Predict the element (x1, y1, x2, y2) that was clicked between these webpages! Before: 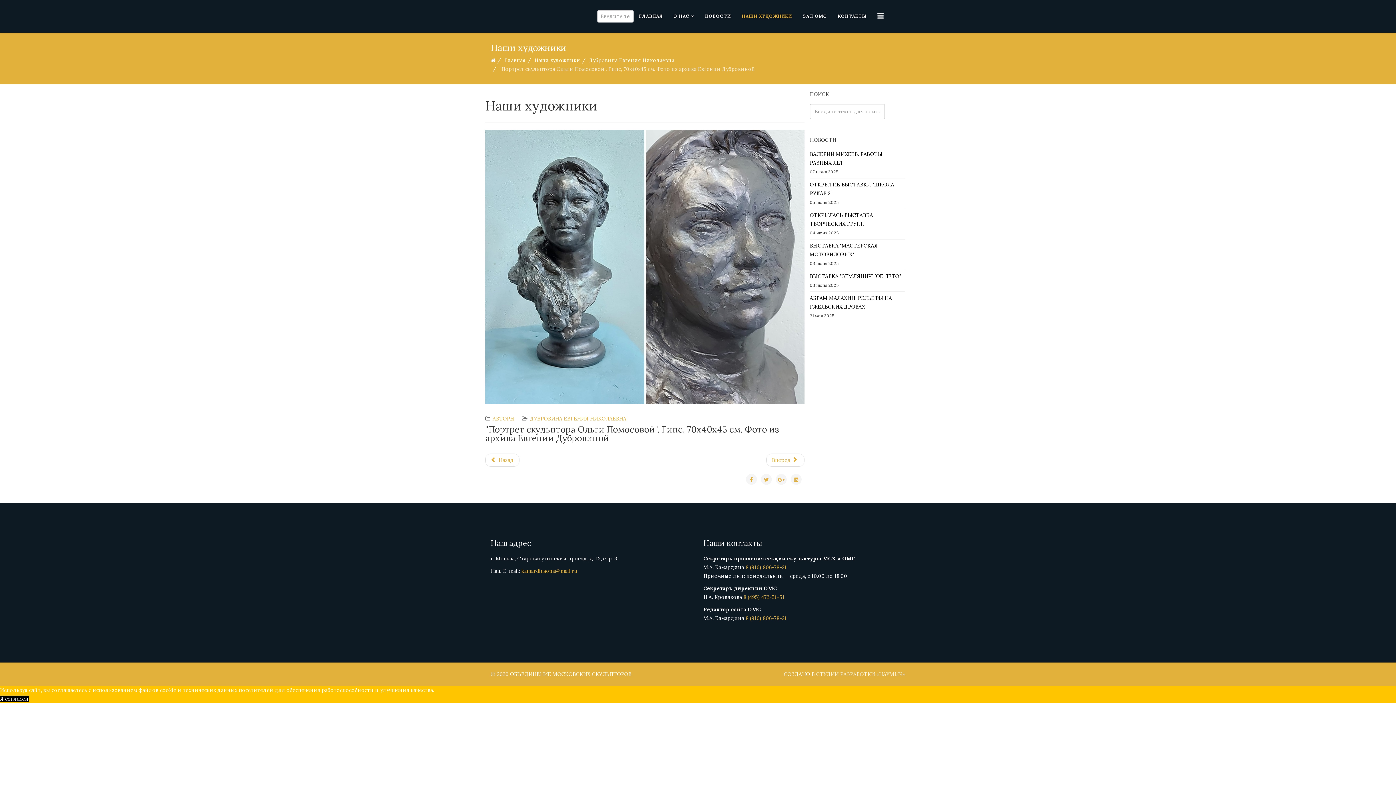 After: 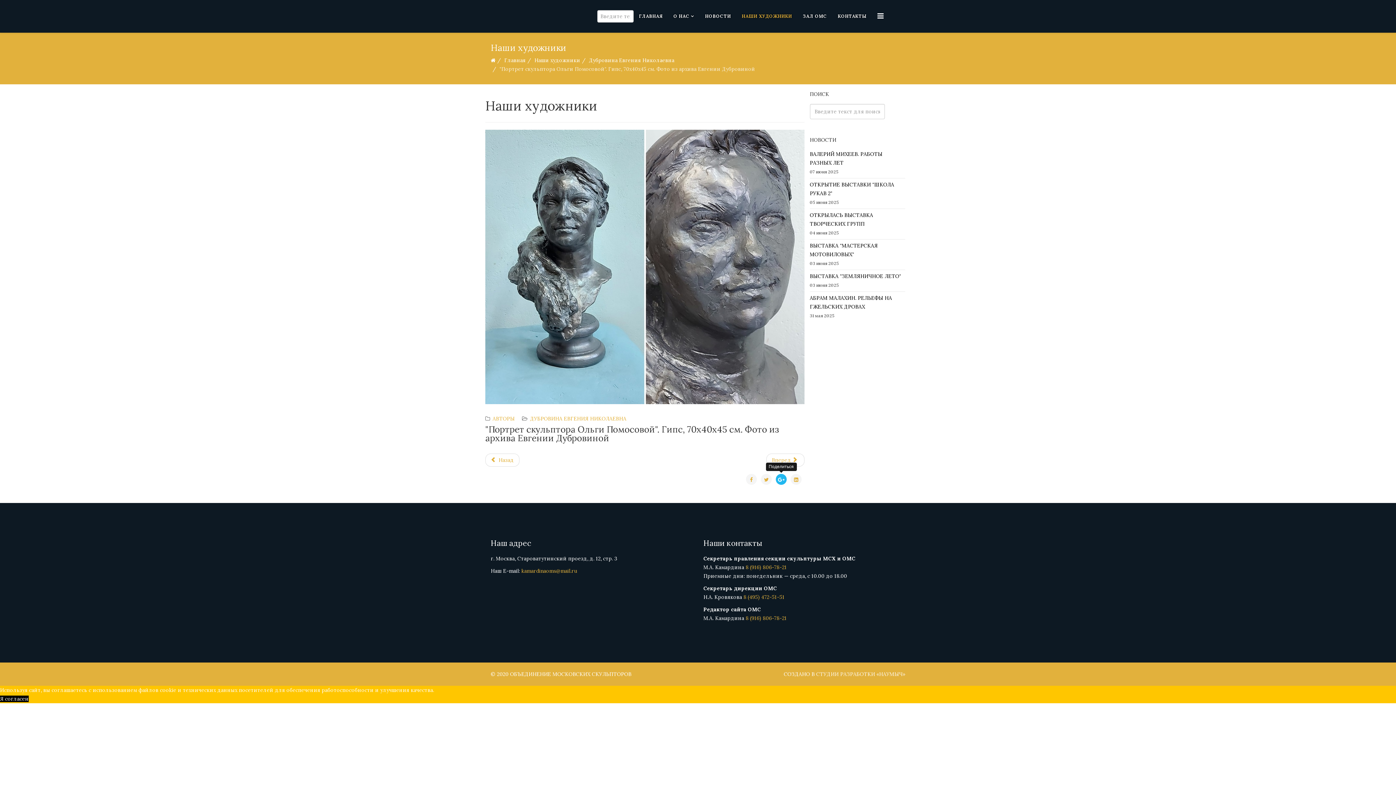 Action: bbox: (776, 474, 786, 485)